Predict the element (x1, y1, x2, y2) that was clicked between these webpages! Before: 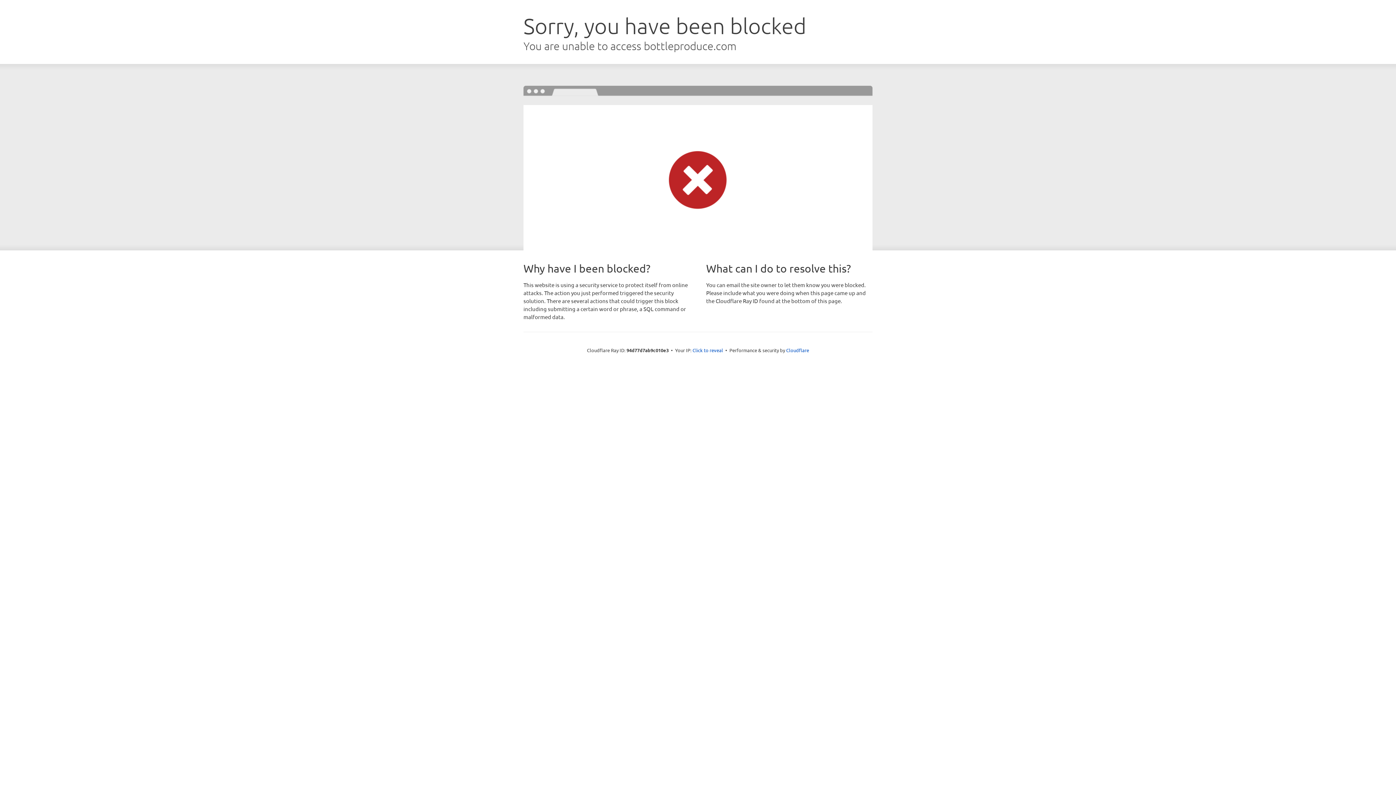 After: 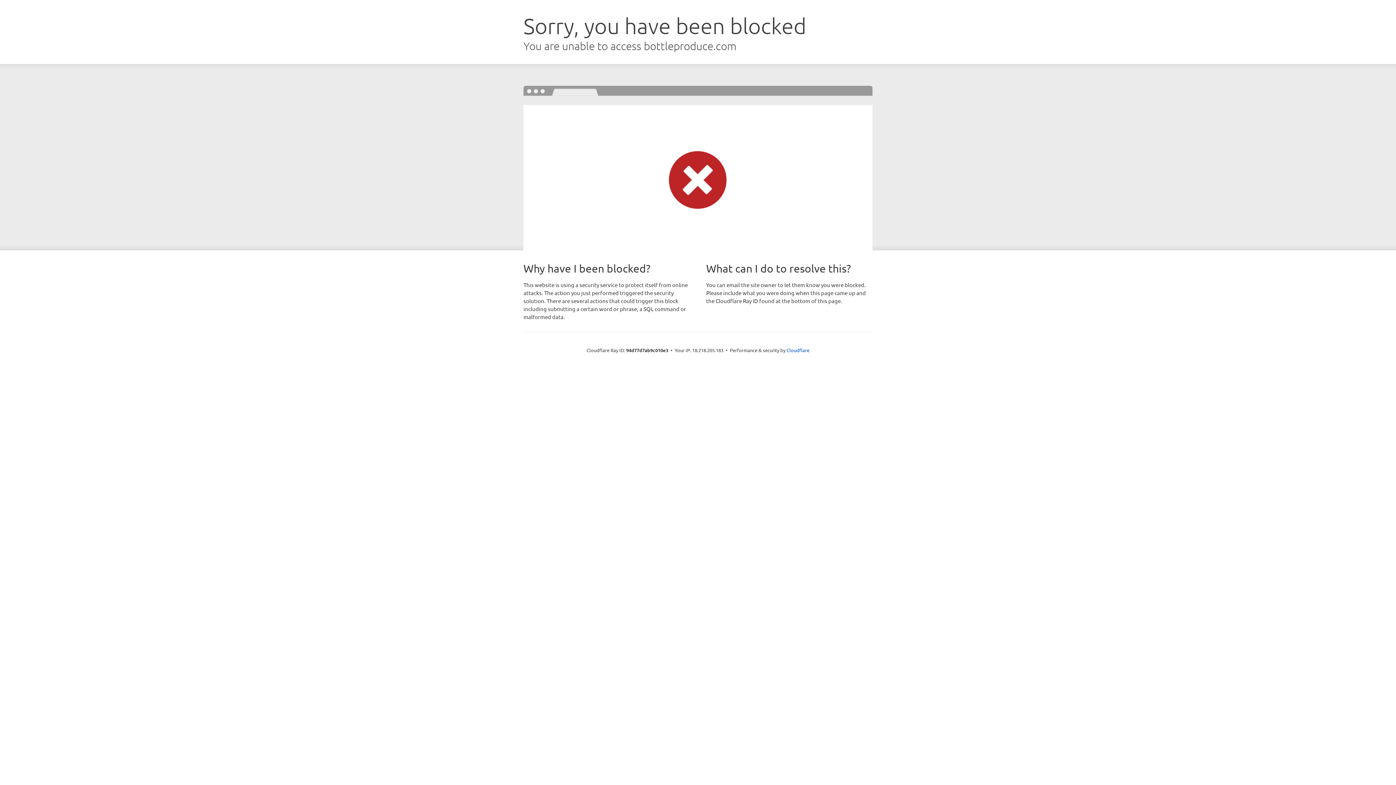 Action: label: Click to reveal bbox: (692, 346, 723, 353)